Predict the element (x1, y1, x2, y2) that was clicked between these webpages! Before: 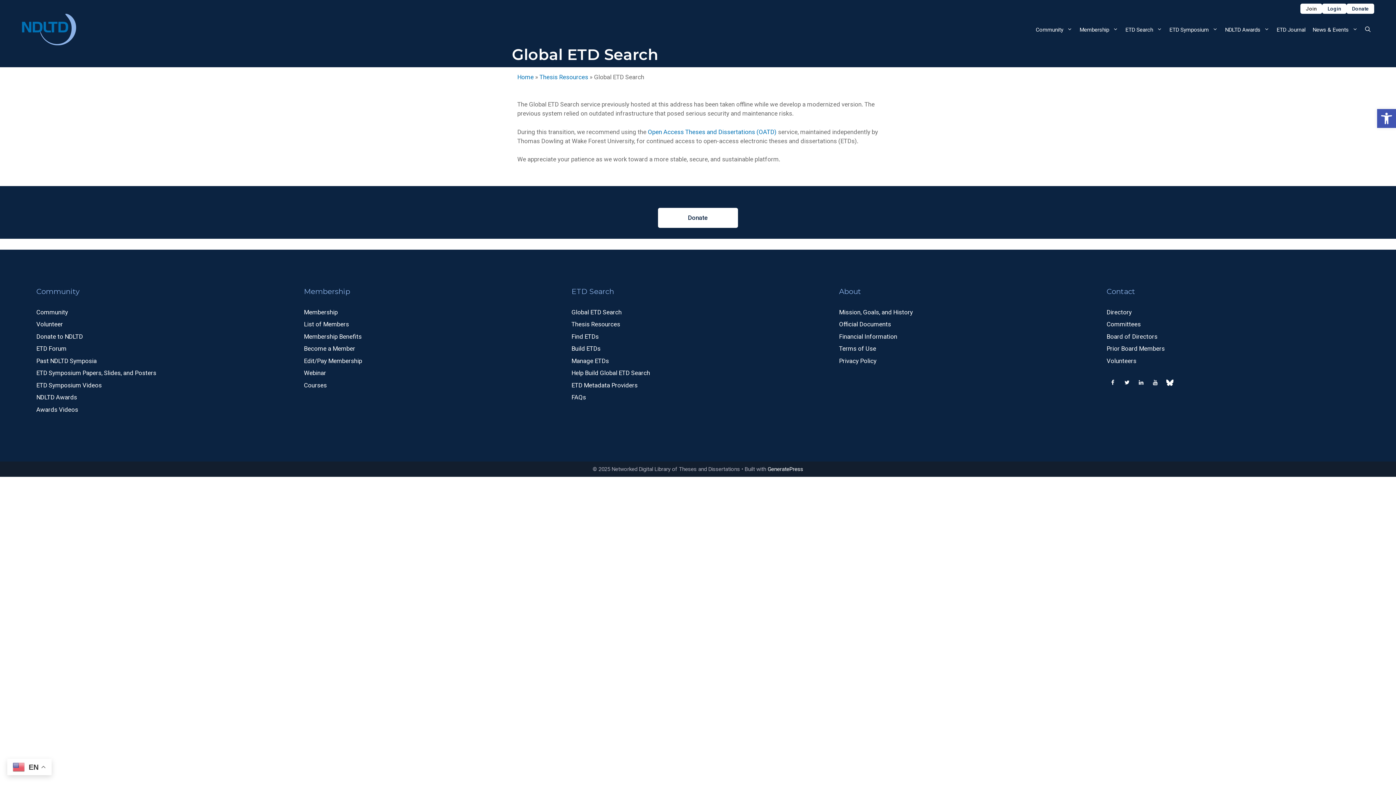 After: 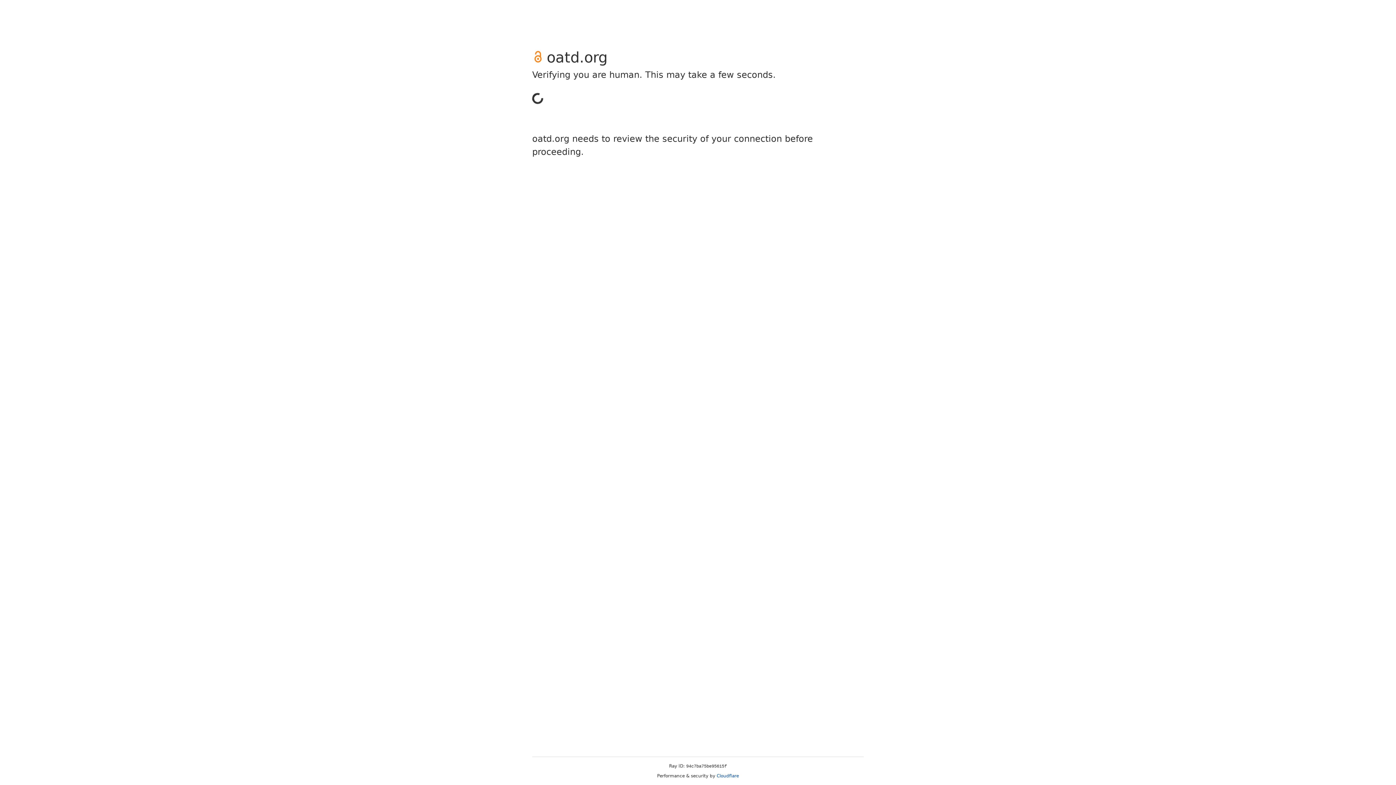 Action: bbox: (571, 308, 621, 315) label: Global ETD Search